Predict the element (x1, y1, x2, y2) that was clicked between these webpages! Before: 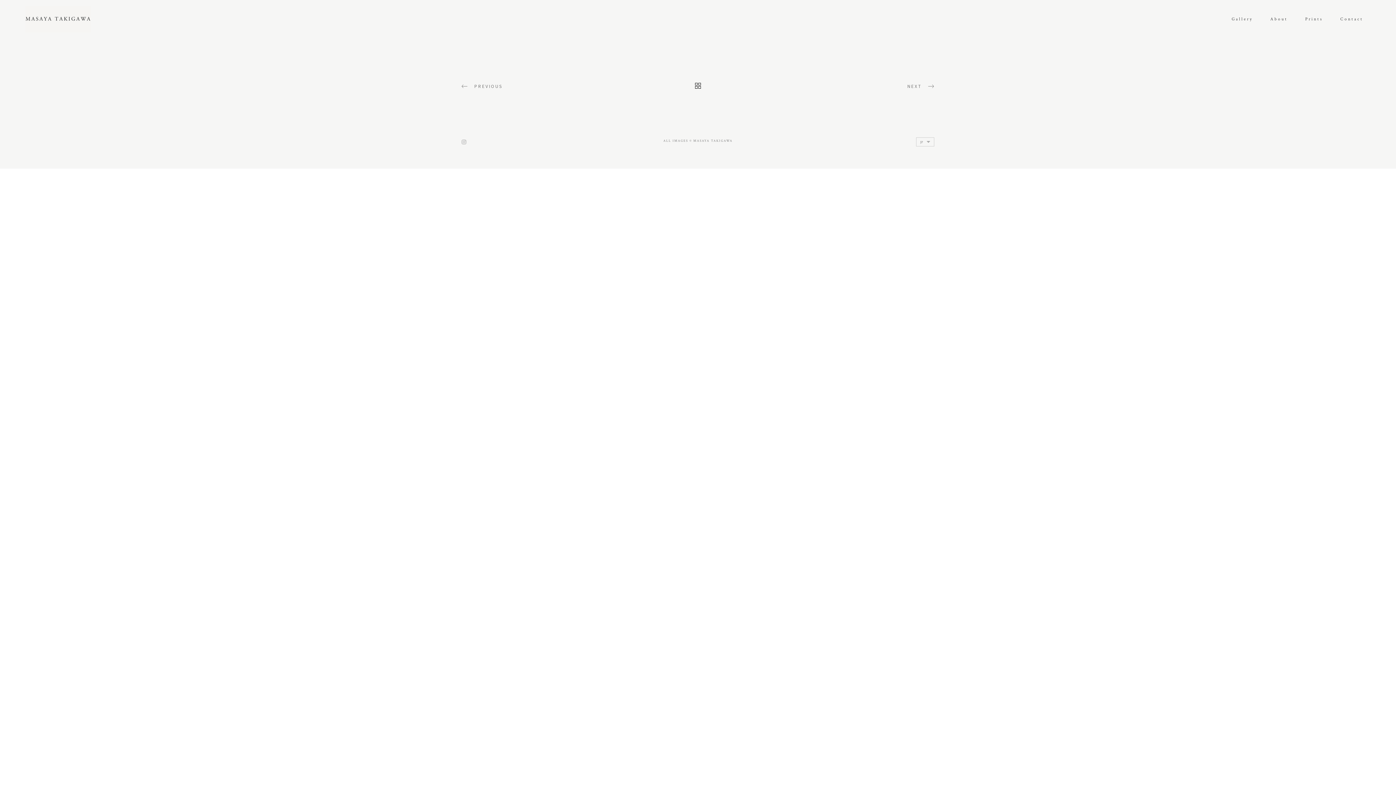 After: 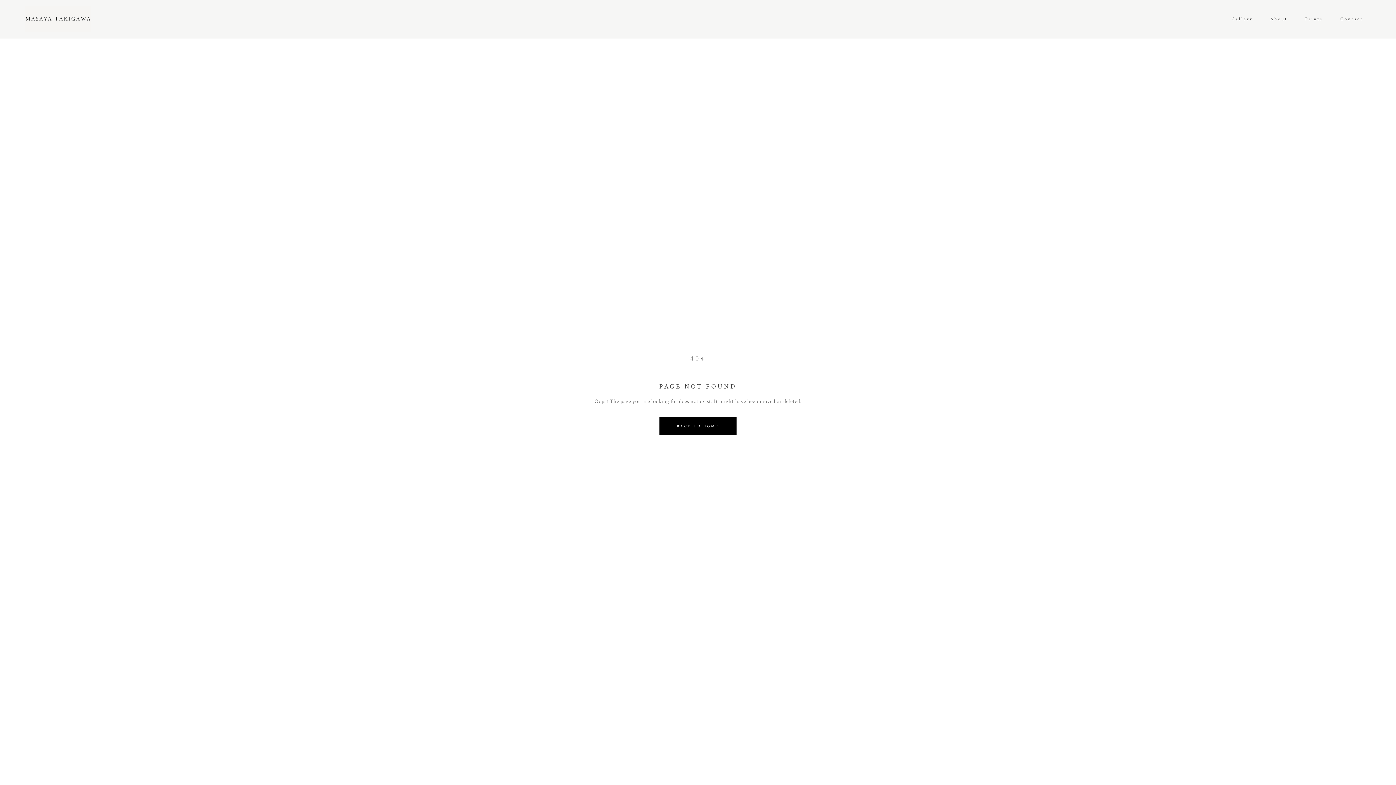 Action: bbox: (694, 83, 701, 89)